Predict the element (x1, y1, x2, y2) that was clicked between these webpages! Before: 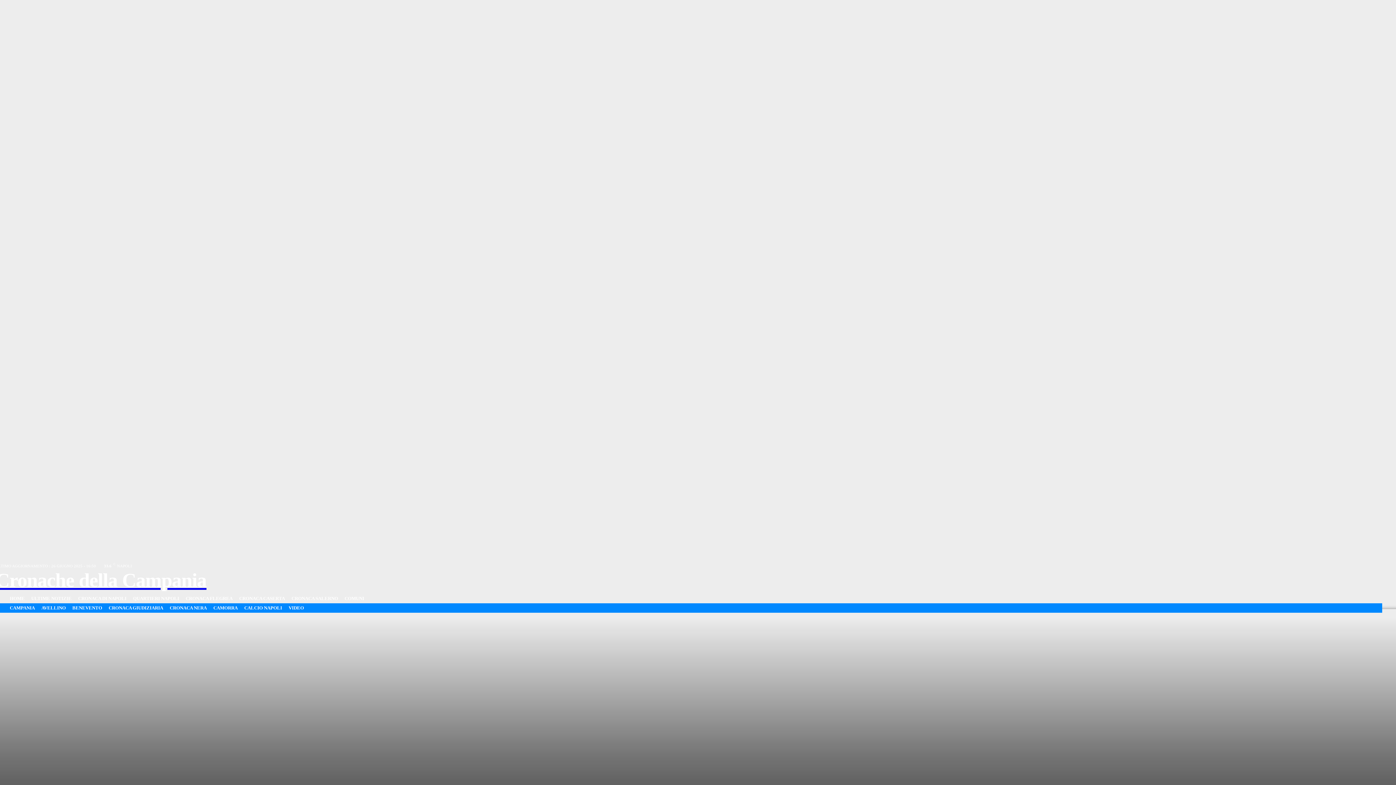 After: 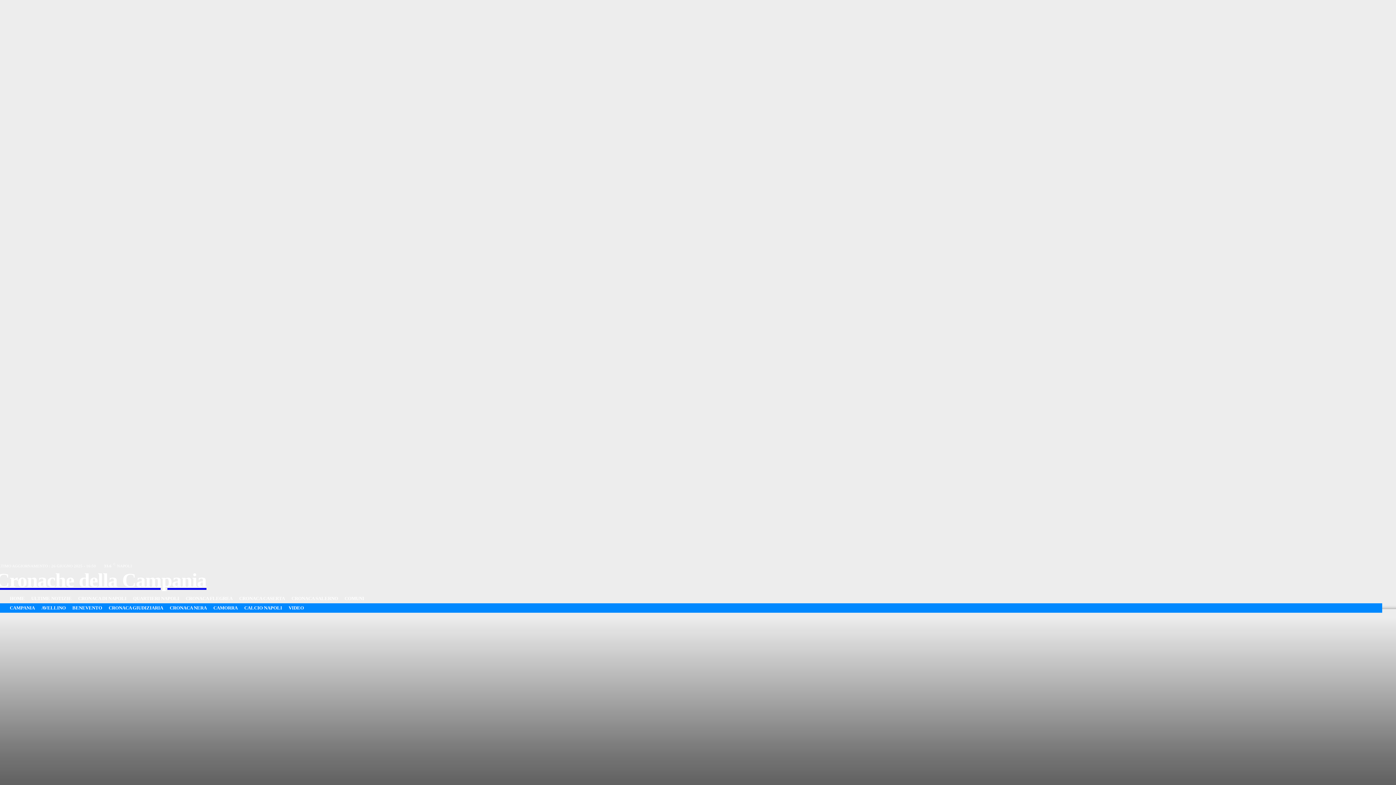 Action: bbox: (216, 577, 224, 585)